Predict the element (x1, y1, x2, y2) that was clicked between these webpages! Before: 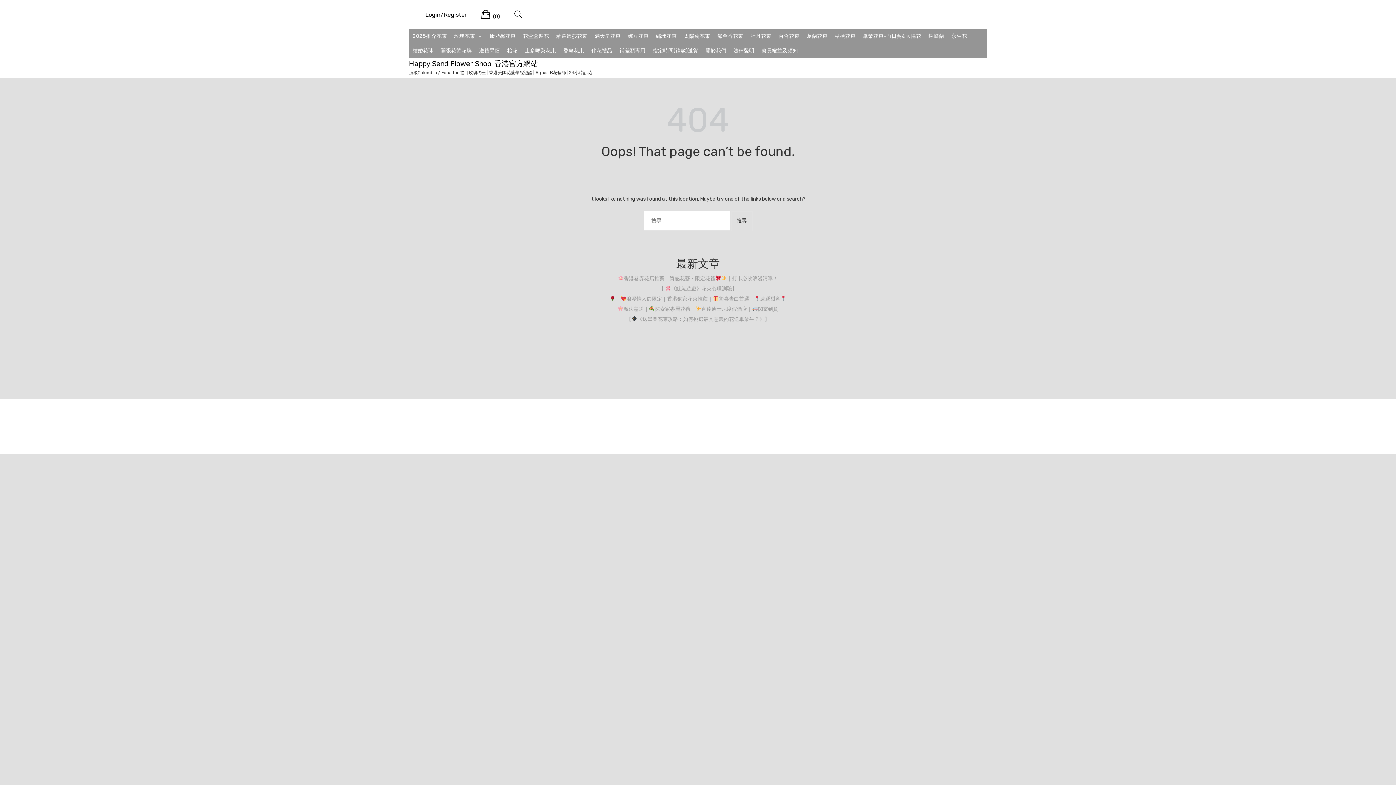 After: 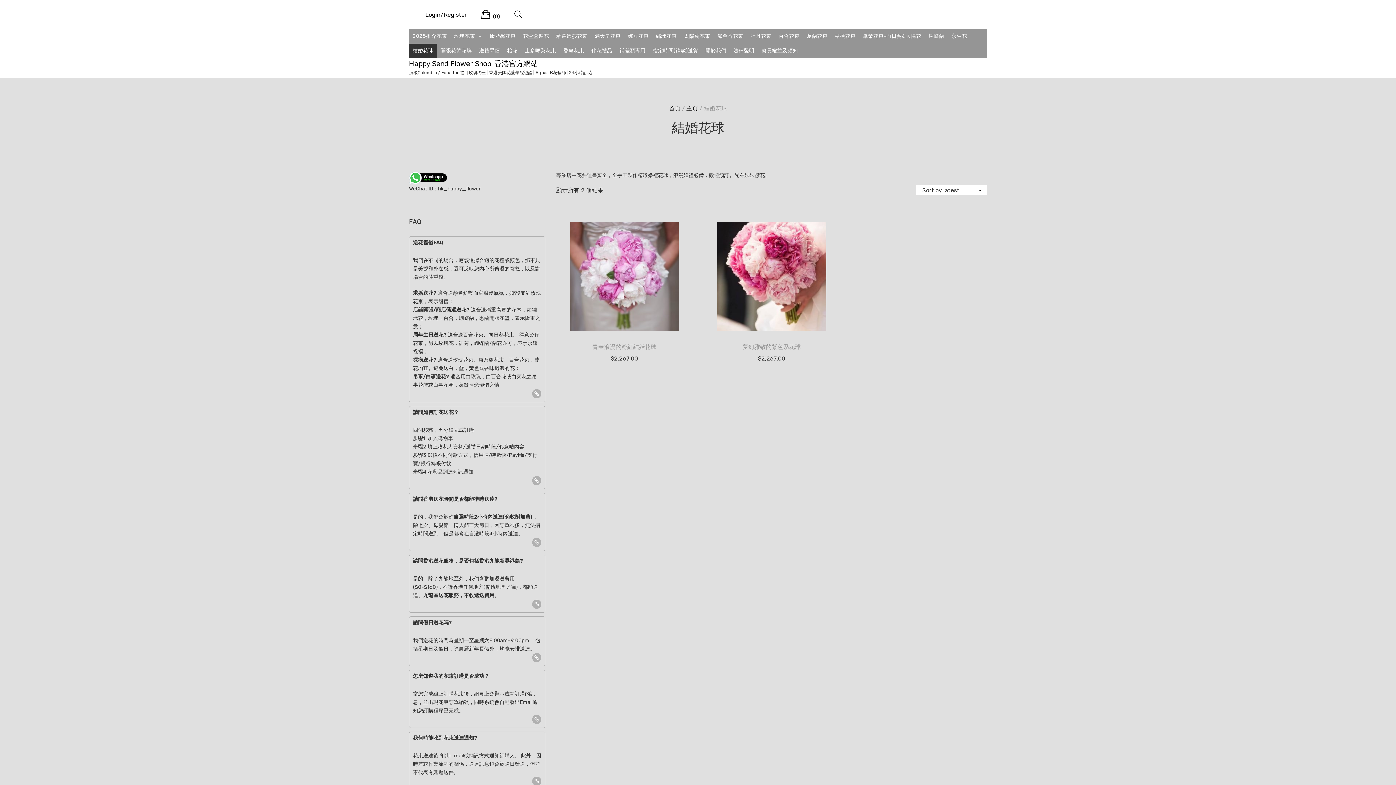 Action: bbox: (409, 43, 437, 58) label: 結婚花球